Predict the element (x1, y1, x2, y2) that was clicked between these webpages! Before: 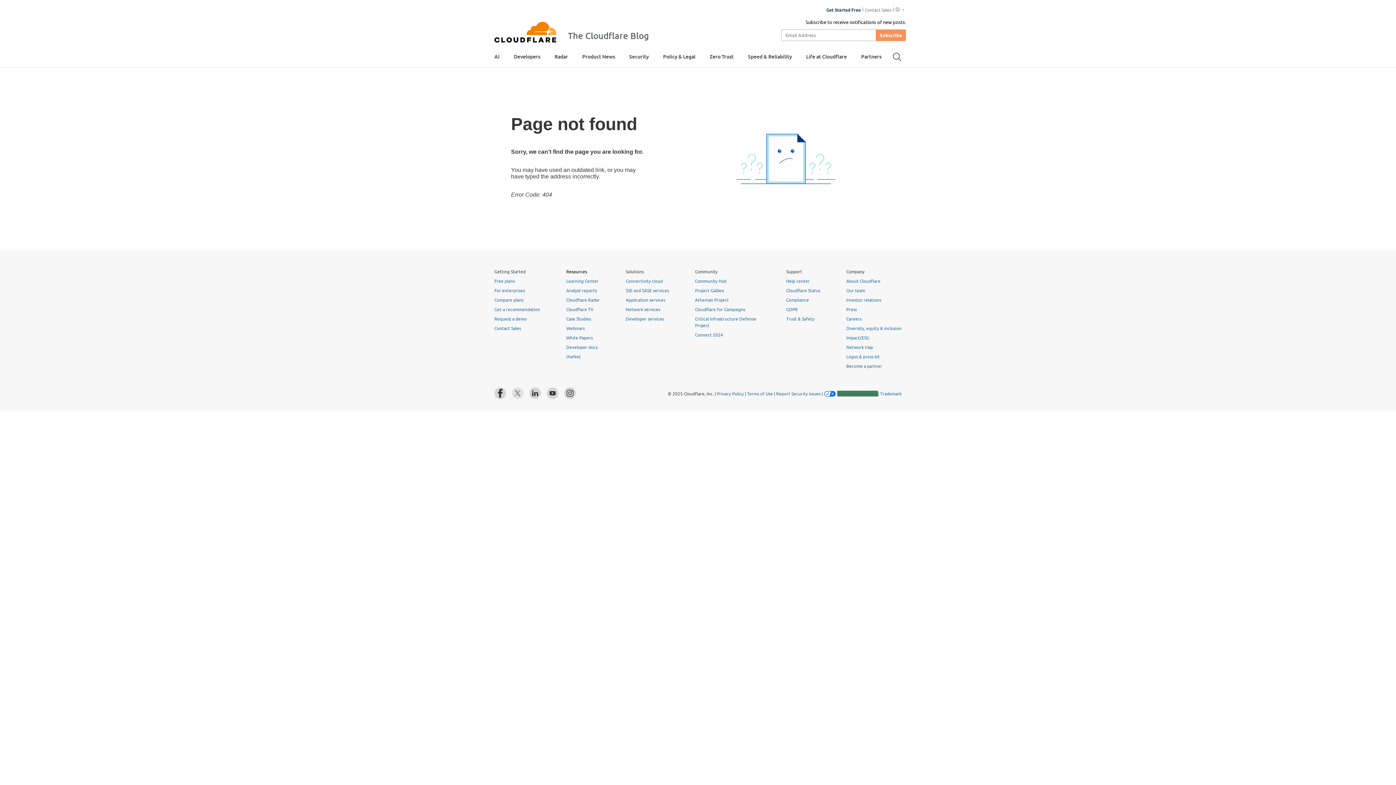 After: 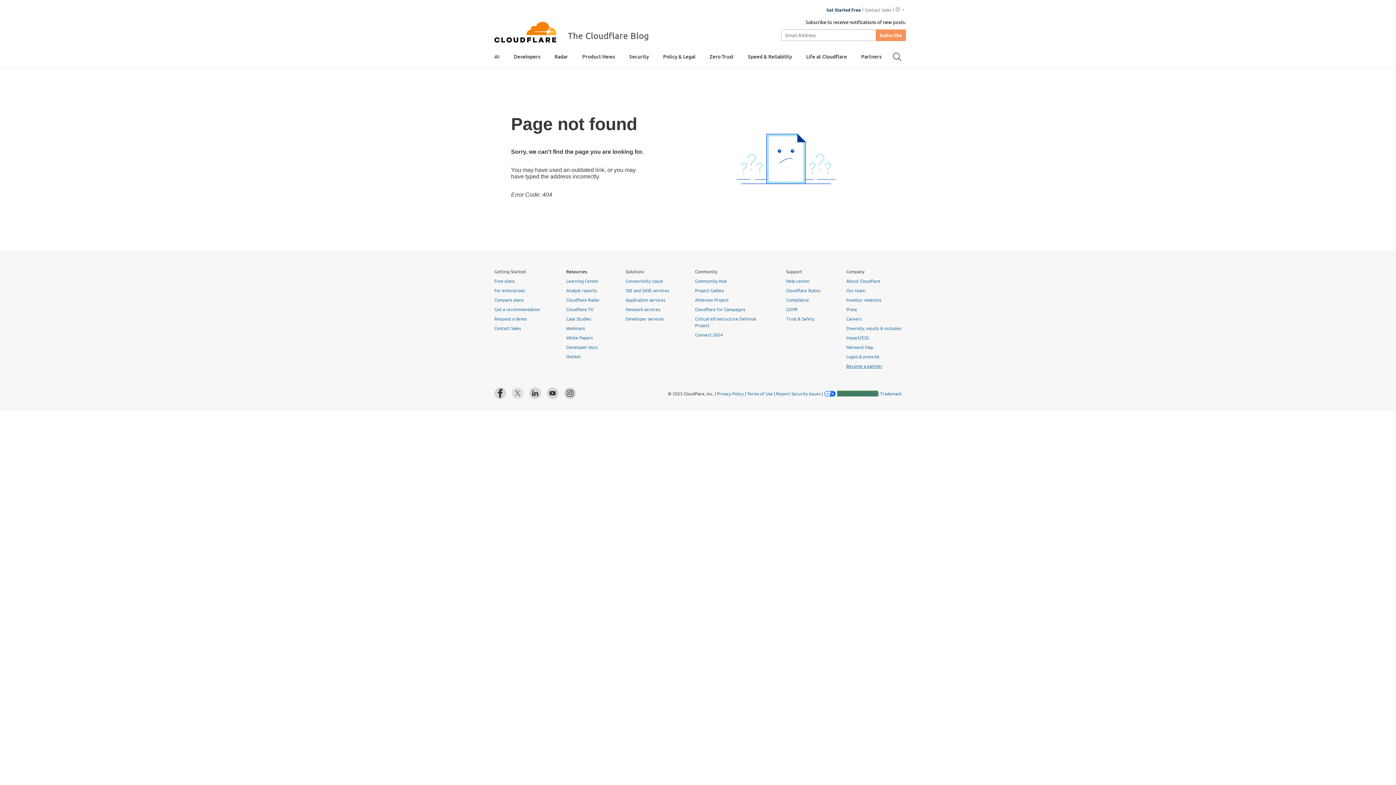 Action: bbox: (846, 363, 882, 368) label: Become a partner